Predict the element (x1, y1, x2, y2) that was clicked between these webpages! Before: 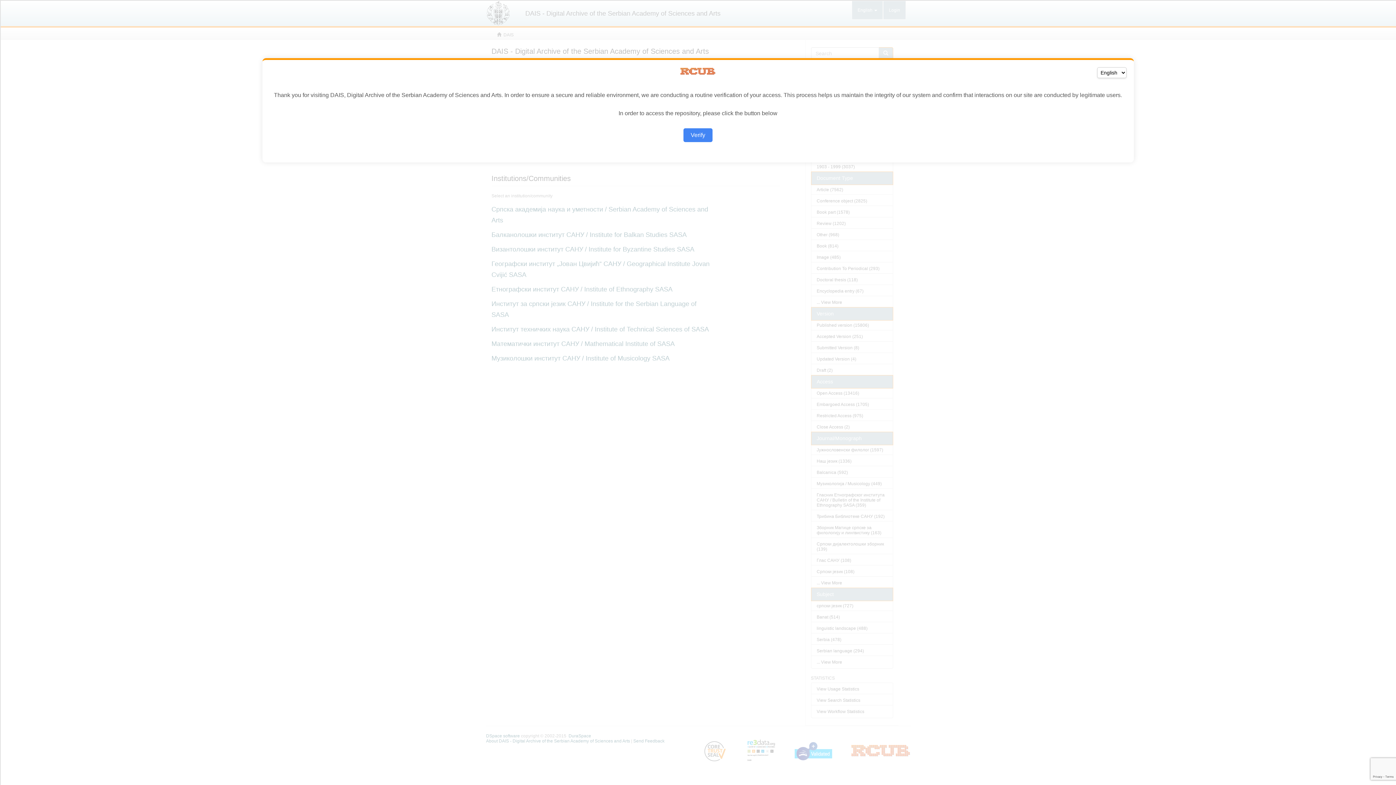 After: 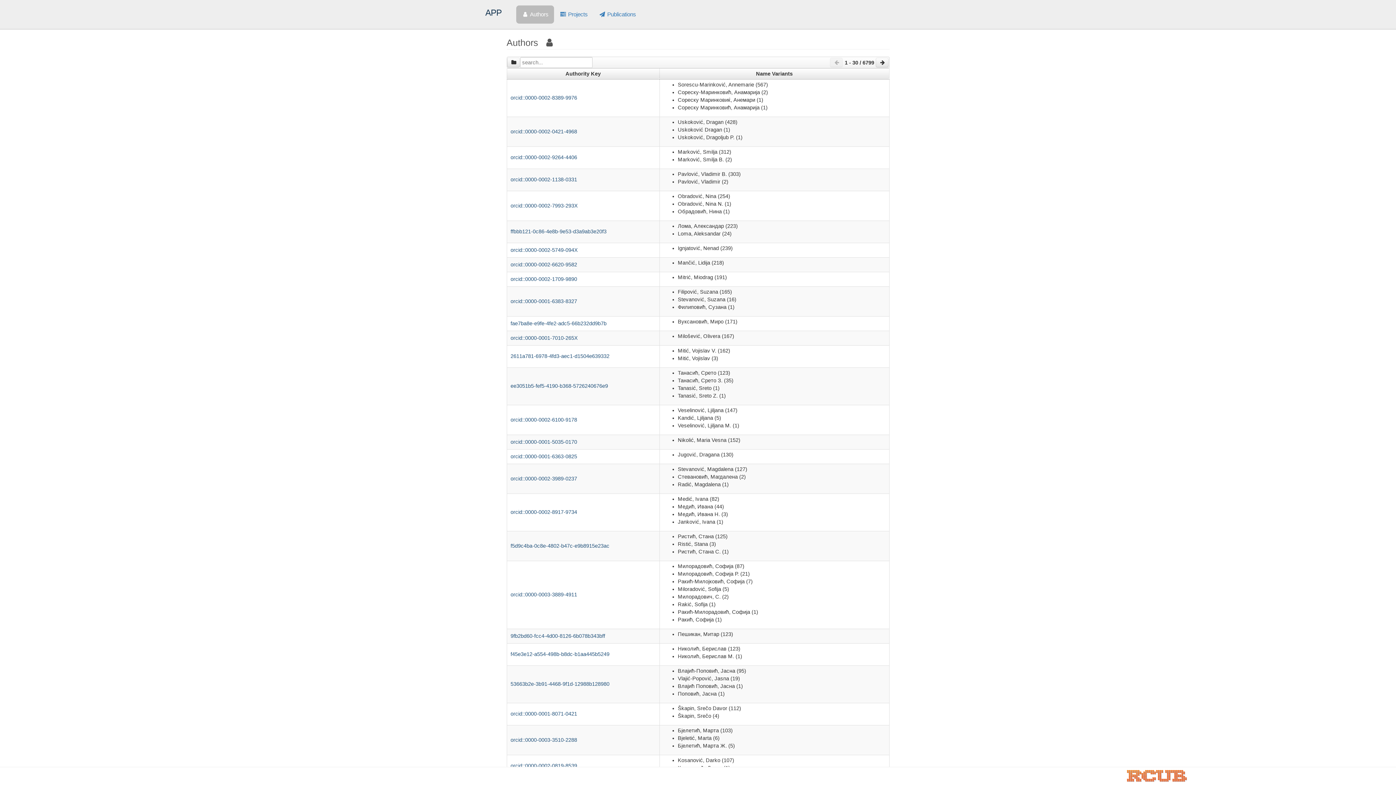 Action: label: Verify bbox: (683, 128, 712, 142)